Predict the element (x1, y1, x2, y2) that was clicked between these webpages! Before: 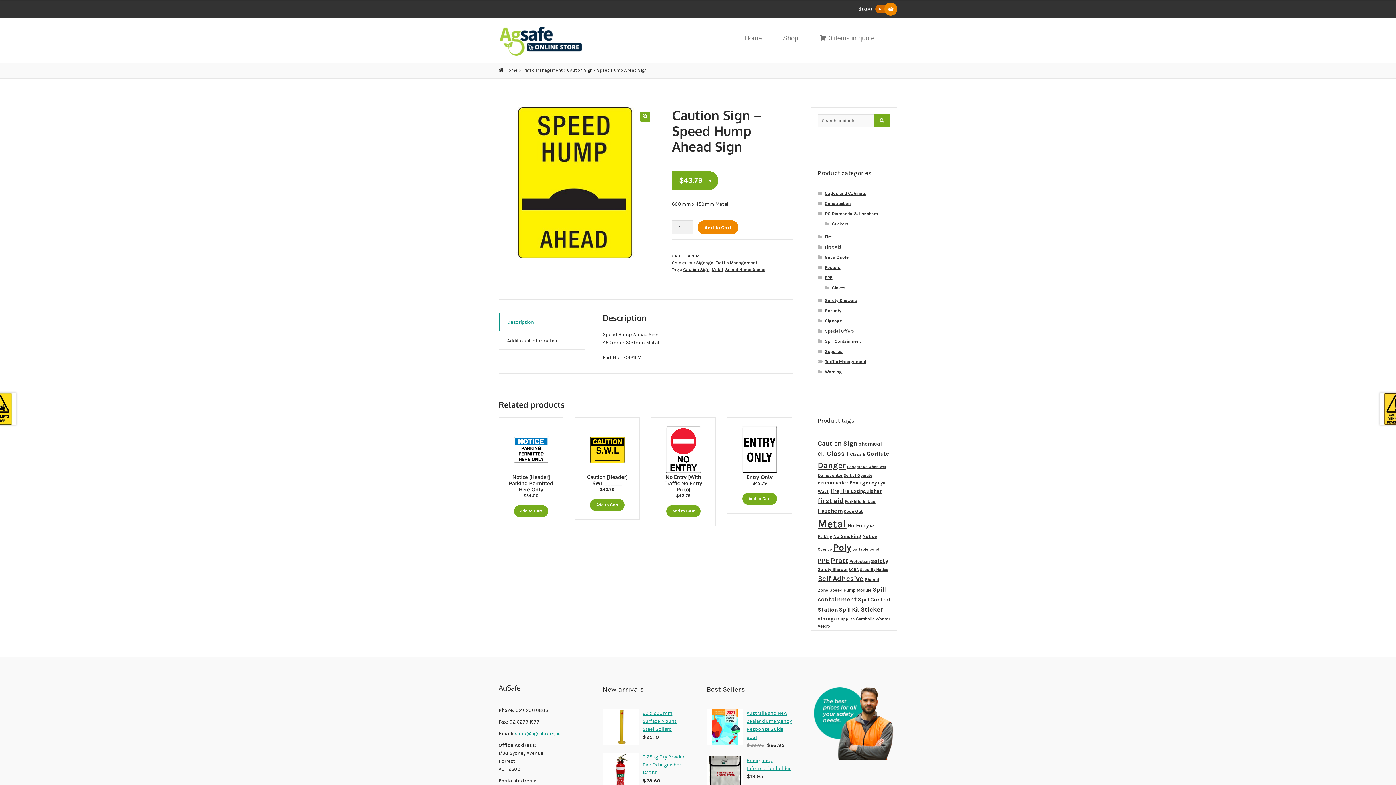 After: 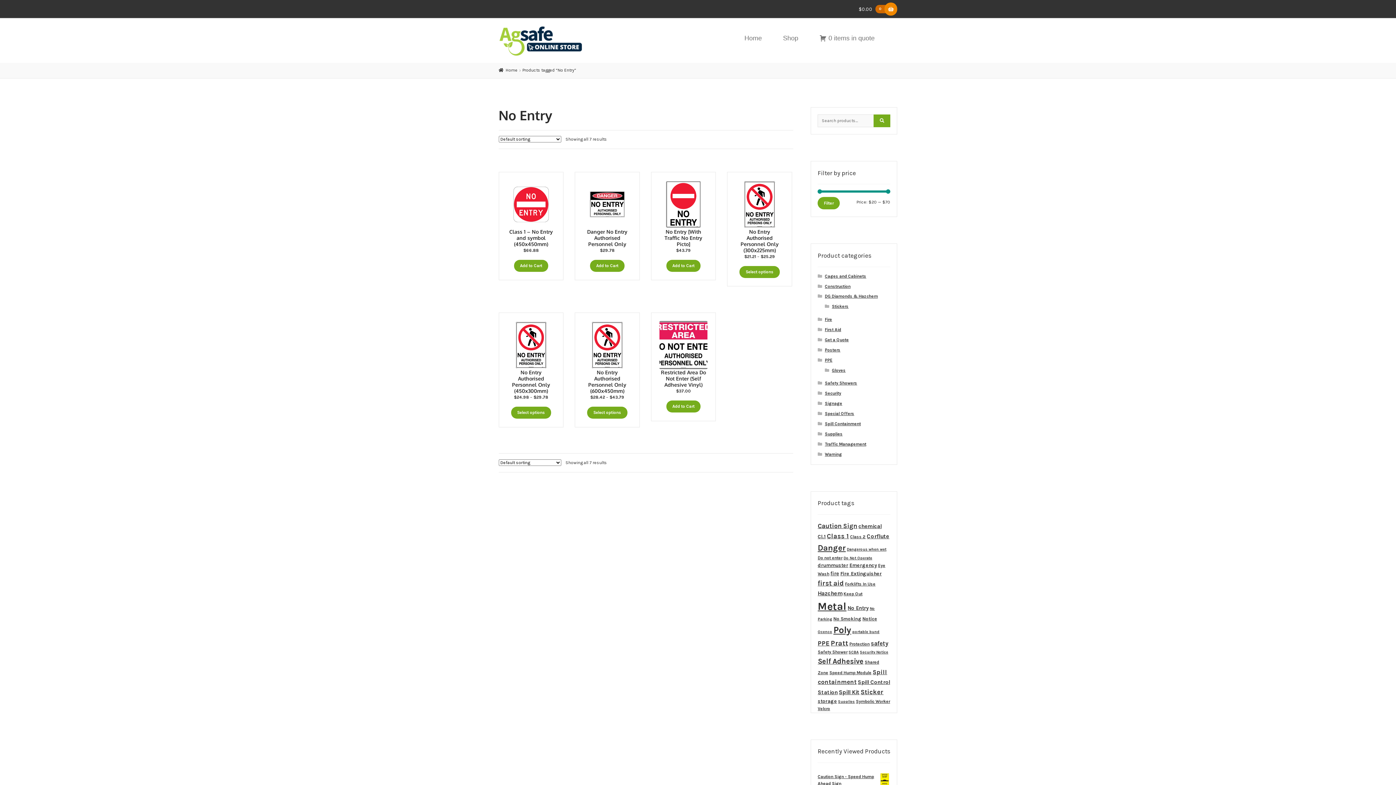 Action: label: No Entry (7 products) bbox: (847, 523, 868, 529)